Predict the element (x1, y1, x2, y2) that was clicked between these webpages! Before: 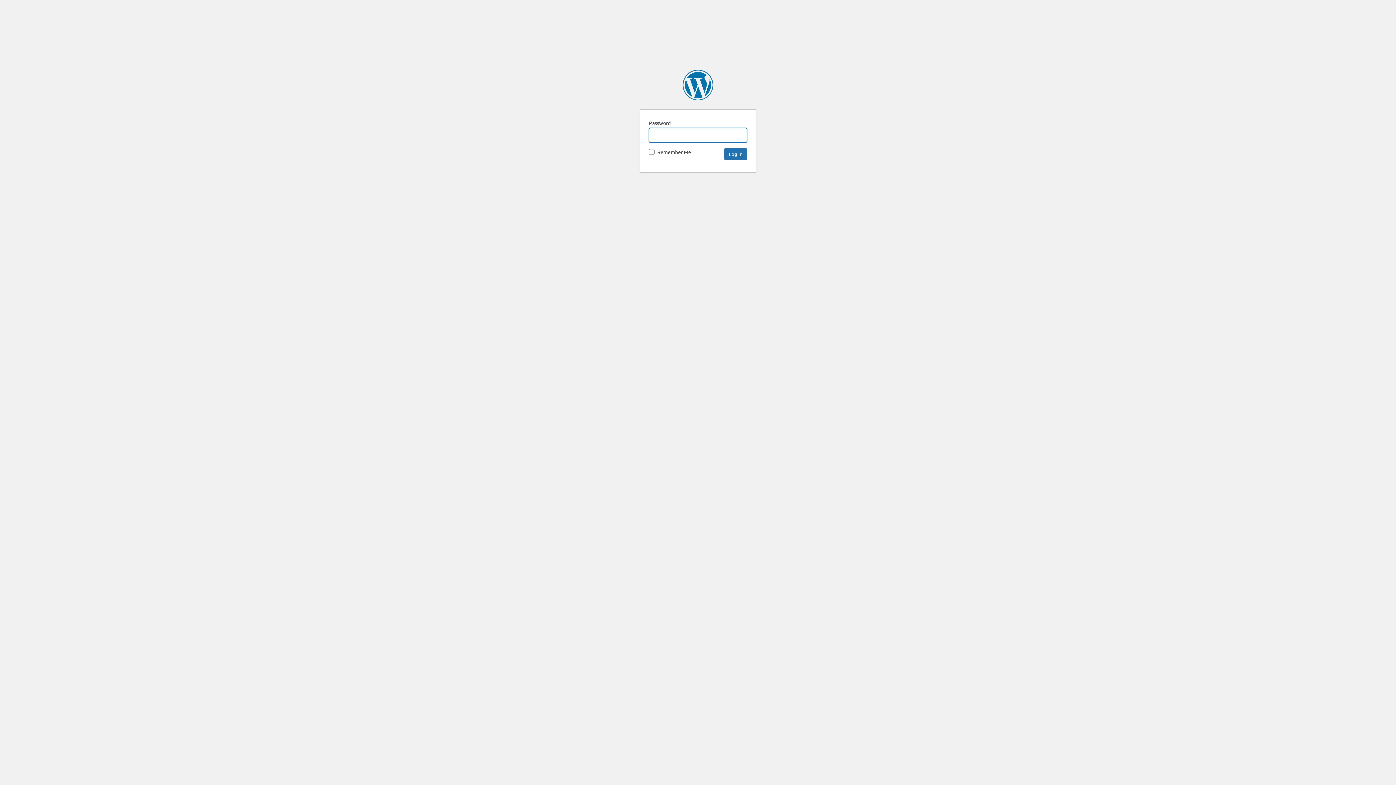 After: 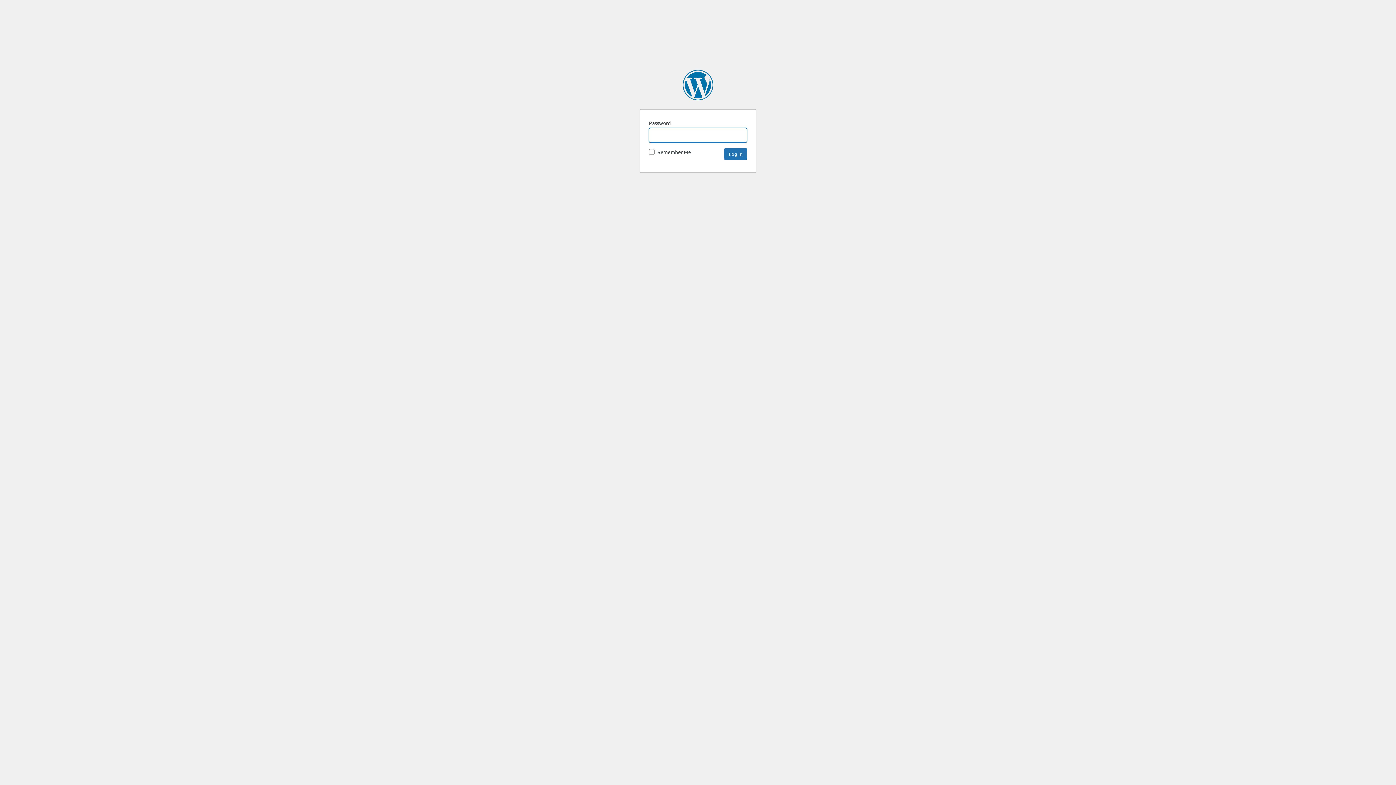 Action: label: SpaceNews bbox: (682, 69, 713, 100)